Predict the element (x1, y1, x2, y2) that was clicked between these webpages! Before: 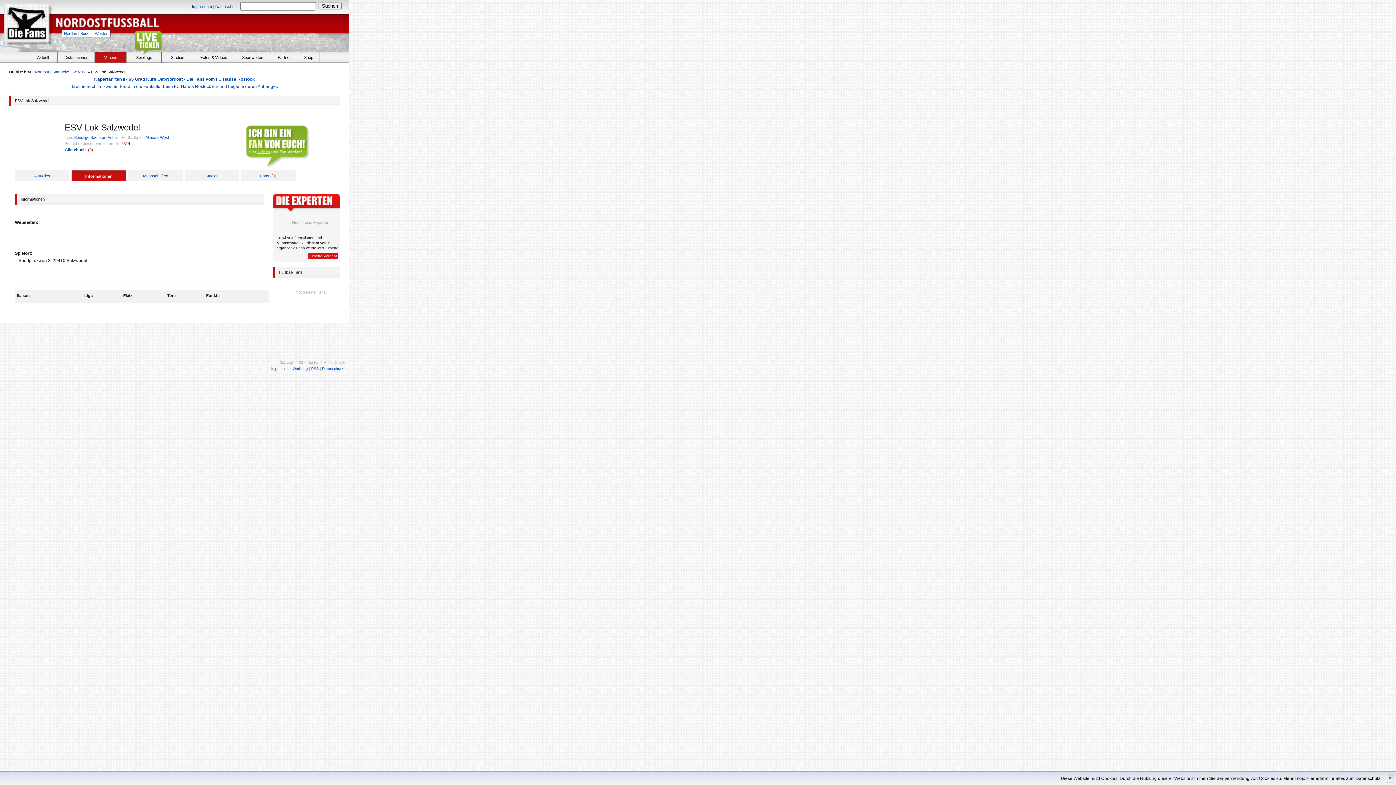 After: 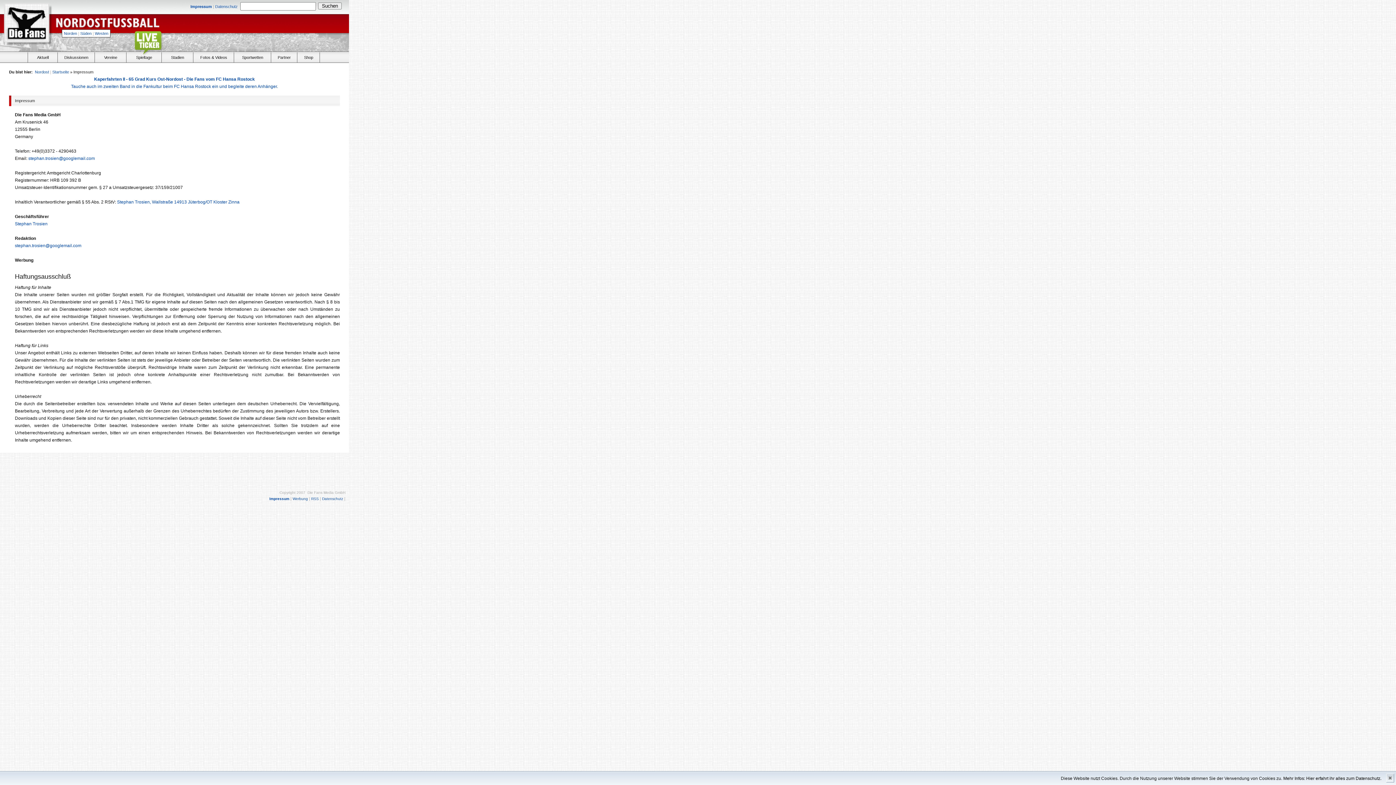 Action: bbox: (271, 366, 289, 370) label: Impressum